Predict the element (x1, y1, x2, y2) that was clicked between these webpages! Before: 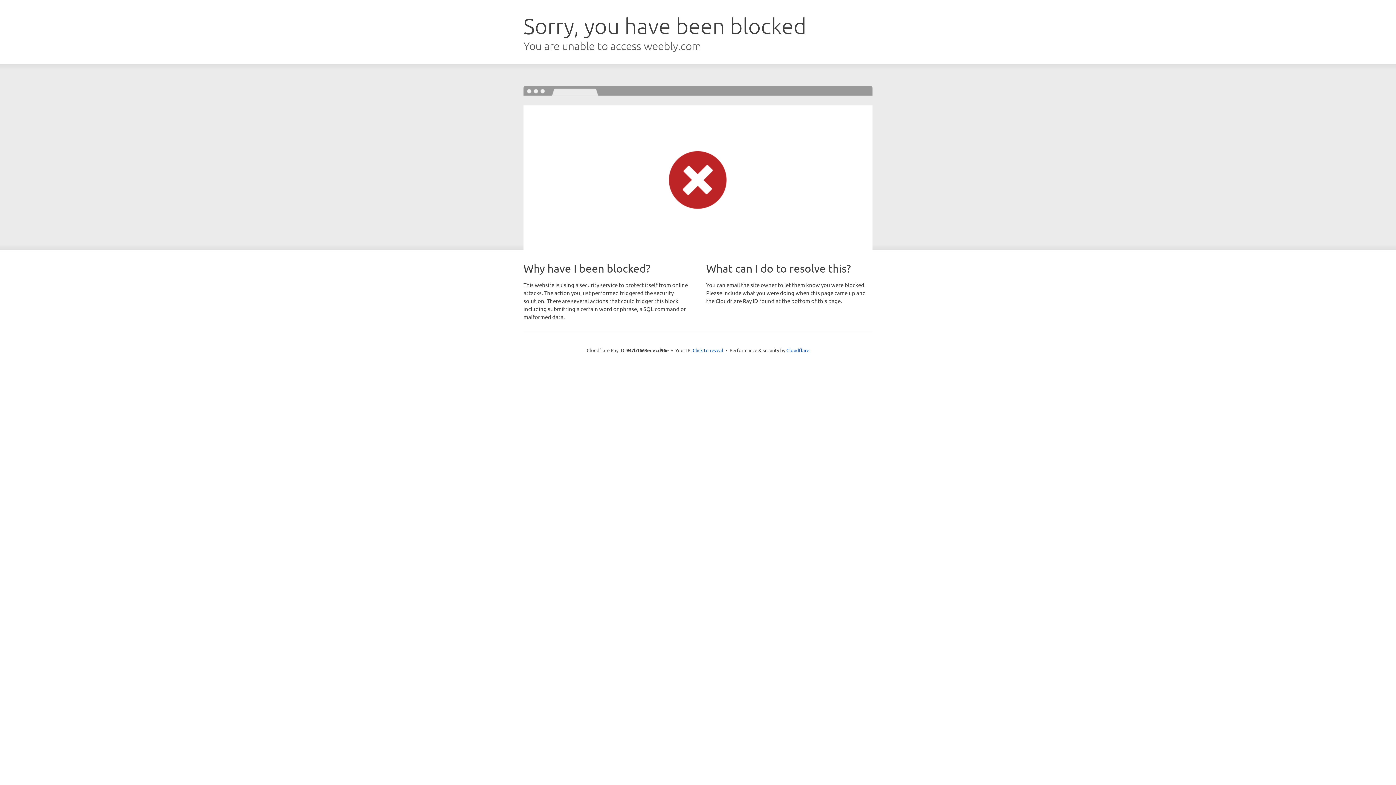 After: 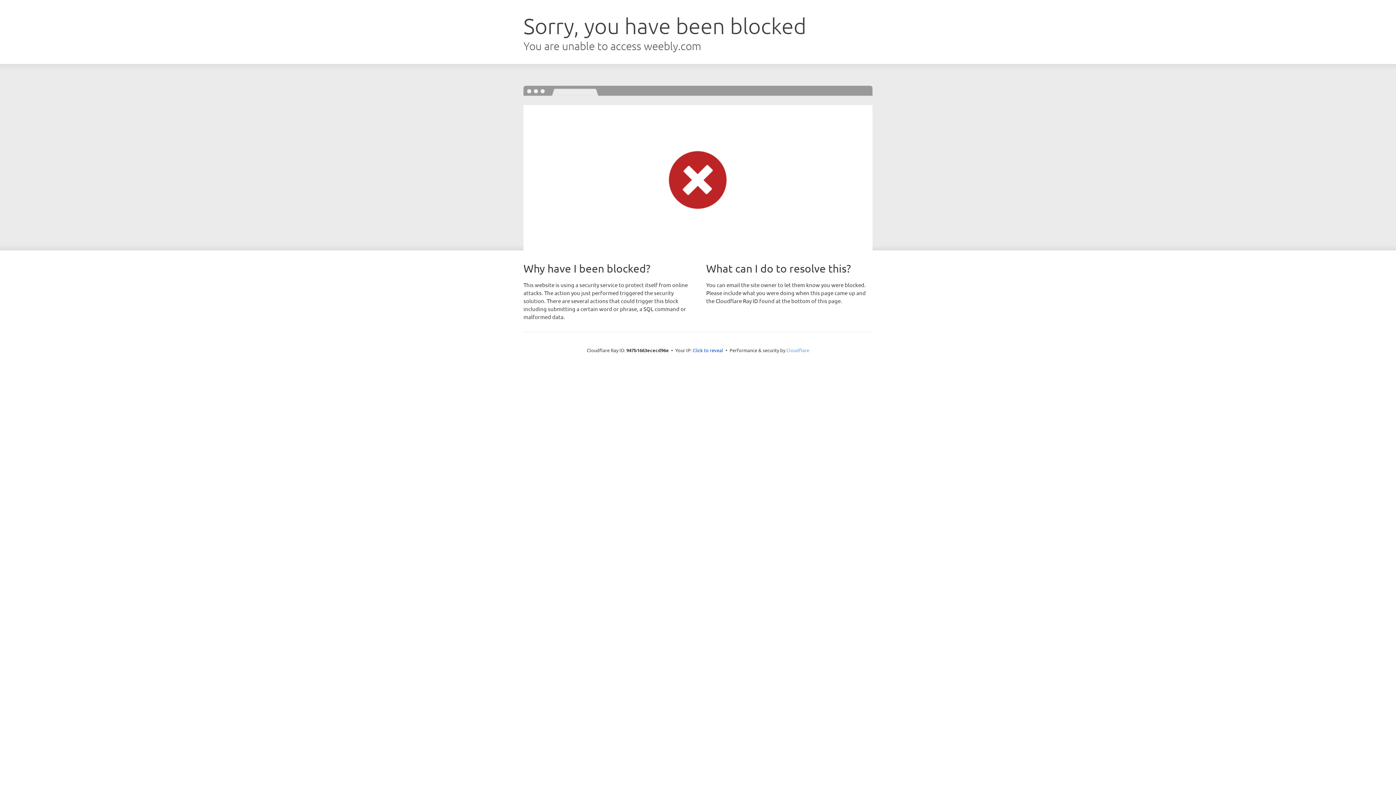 Action: label: Cloudflare bbox: (786, 347, 809, 353)